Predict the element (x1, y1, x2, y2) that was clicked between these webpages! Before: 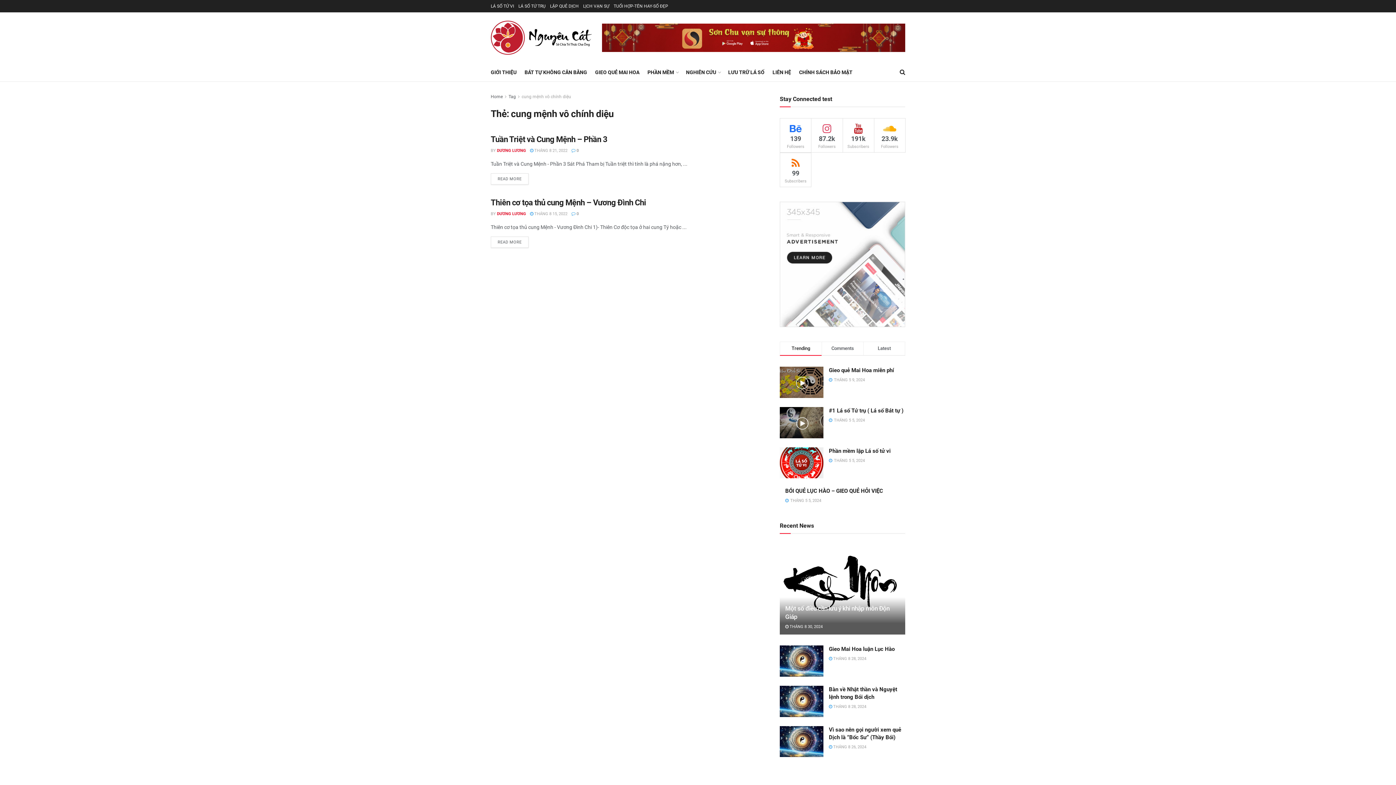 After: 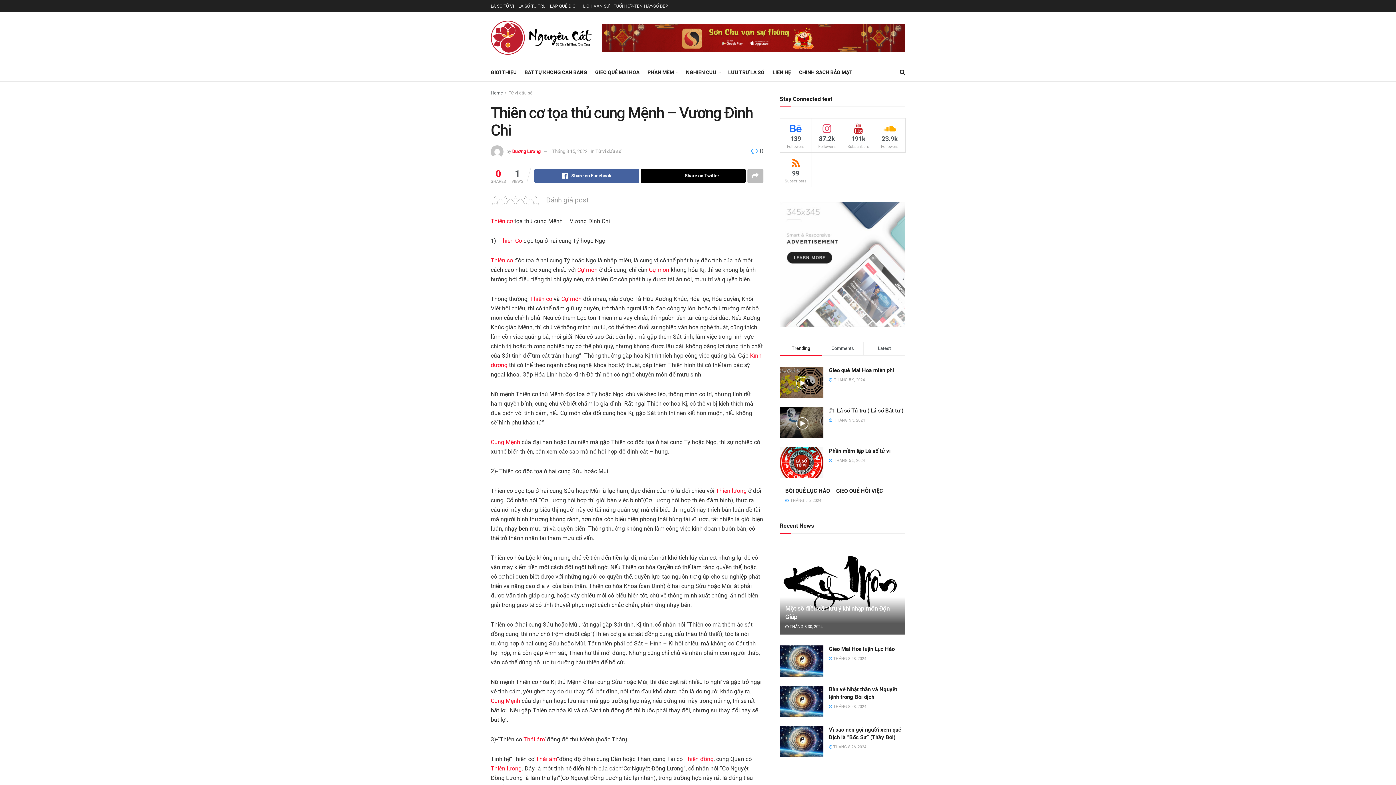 Action: bbox: (530, 211, 567, 216) label:  THÁNG 8 15, 2022